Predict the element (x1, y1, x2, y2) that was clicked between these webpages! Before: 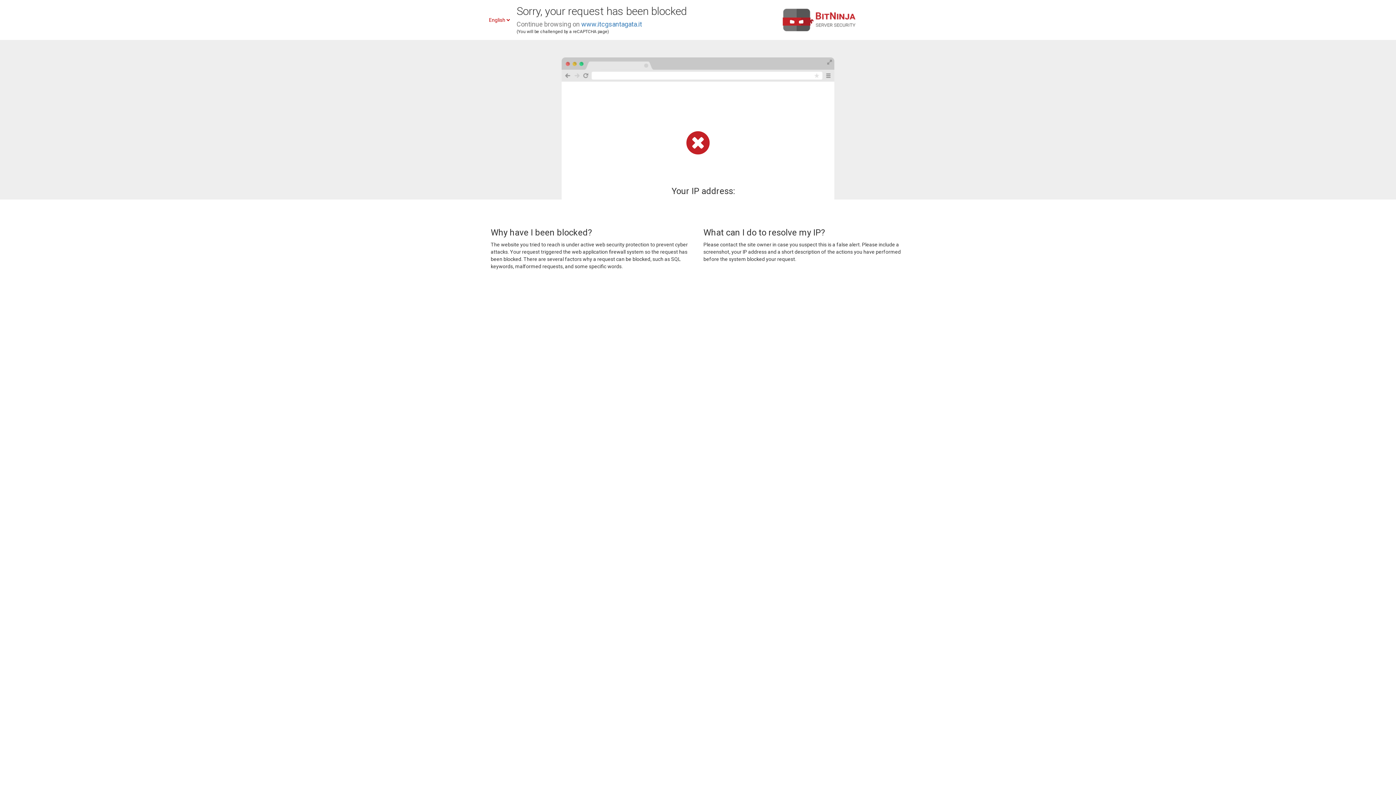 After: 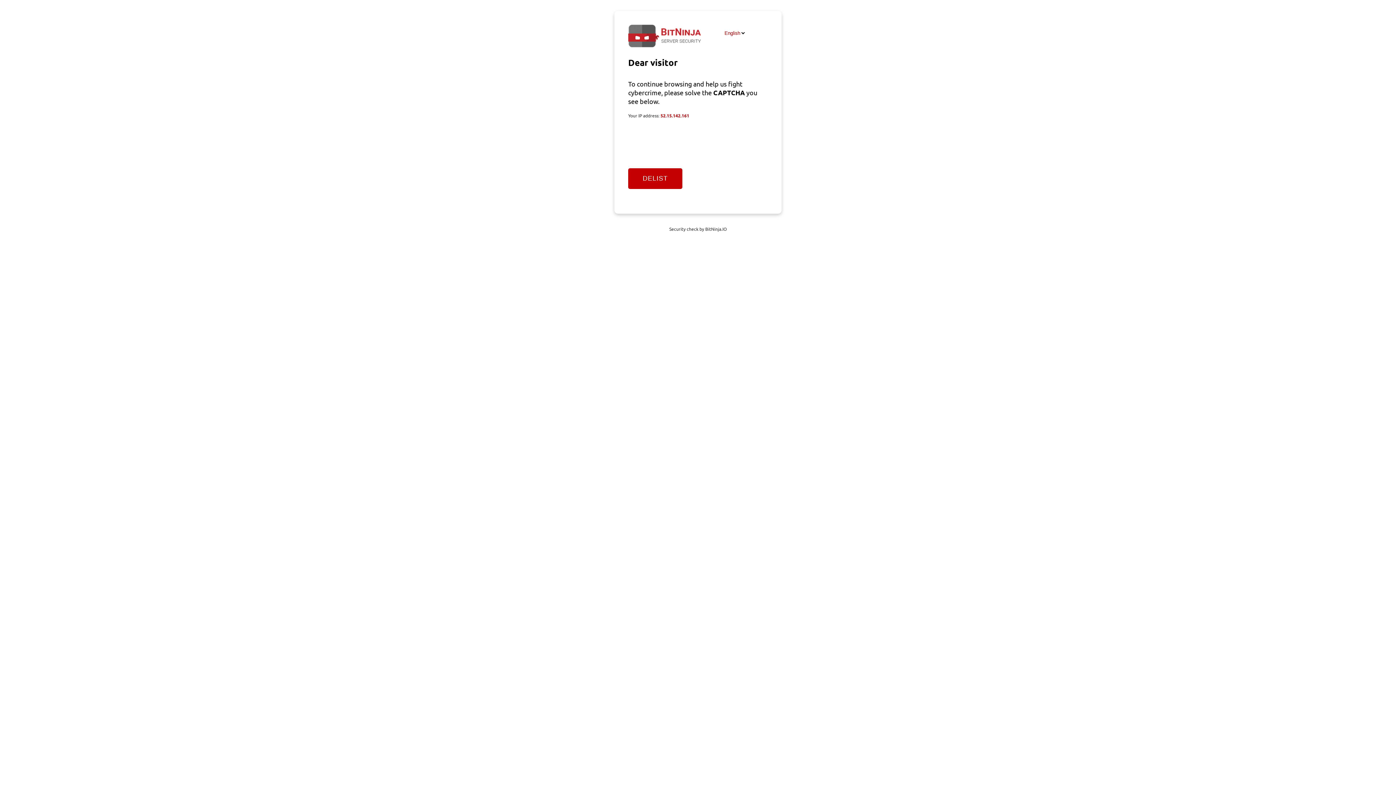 Action: bbox: (581, 20, 642, 28) label: www.itcgsantagata.it